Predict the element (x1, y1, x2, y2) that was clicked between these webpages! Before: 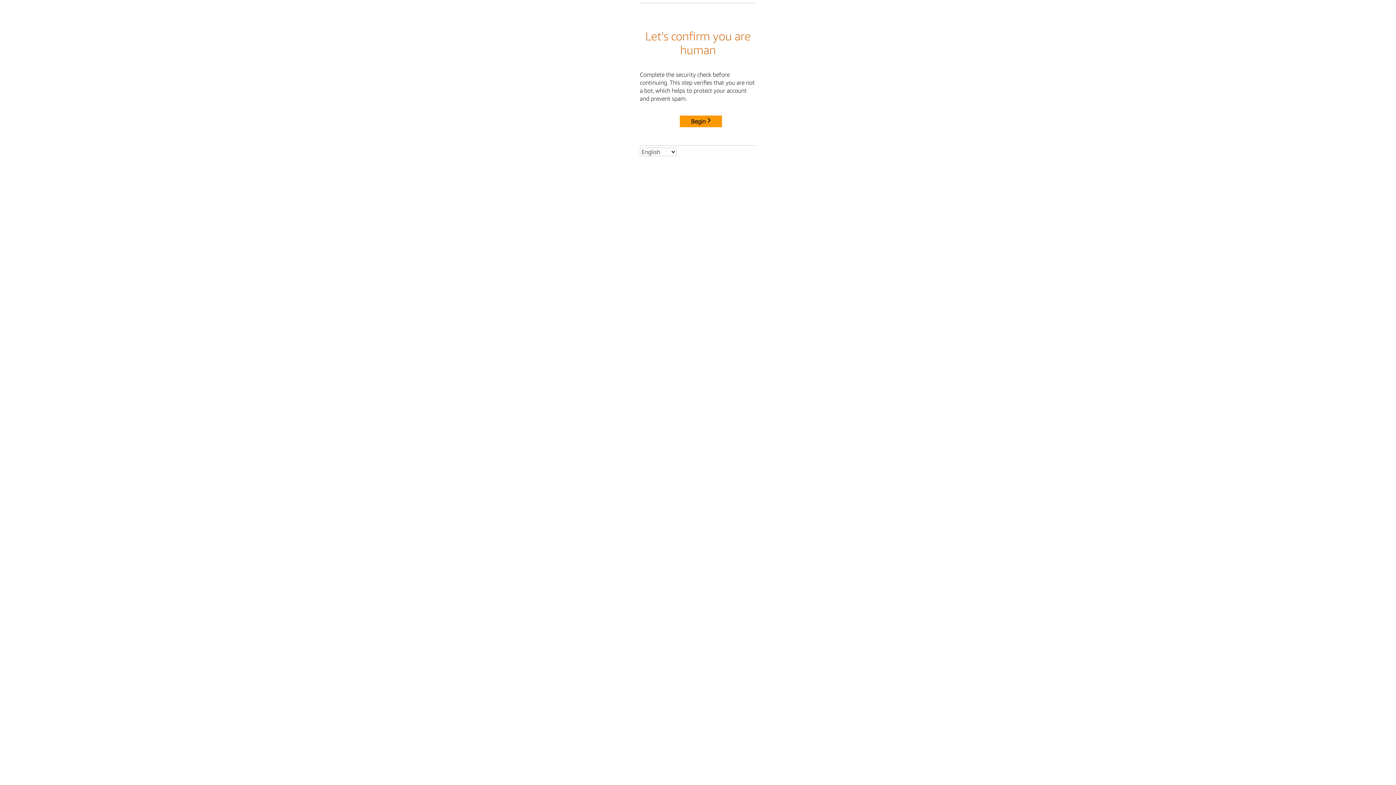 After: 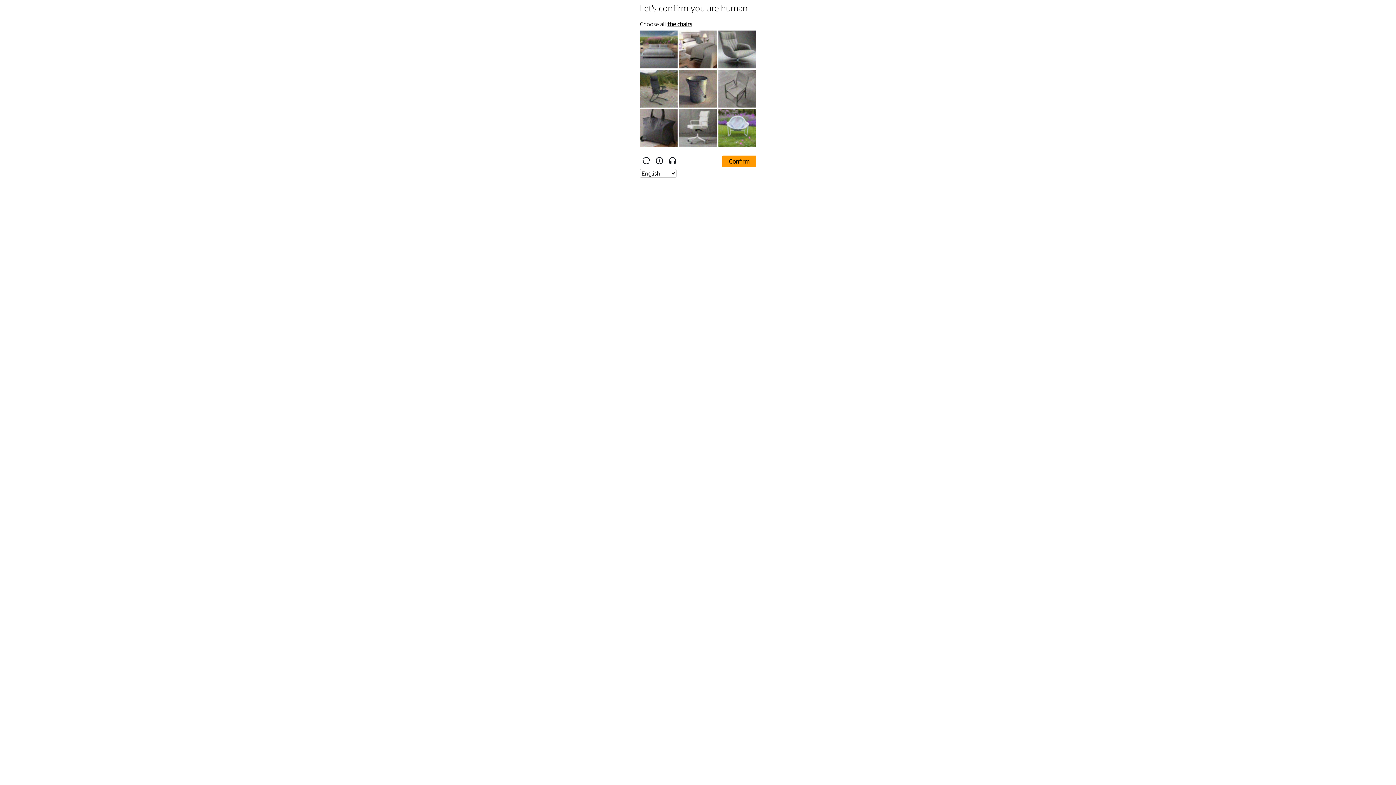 Action: label: Begin bbox: (680, 115, 722, 127)